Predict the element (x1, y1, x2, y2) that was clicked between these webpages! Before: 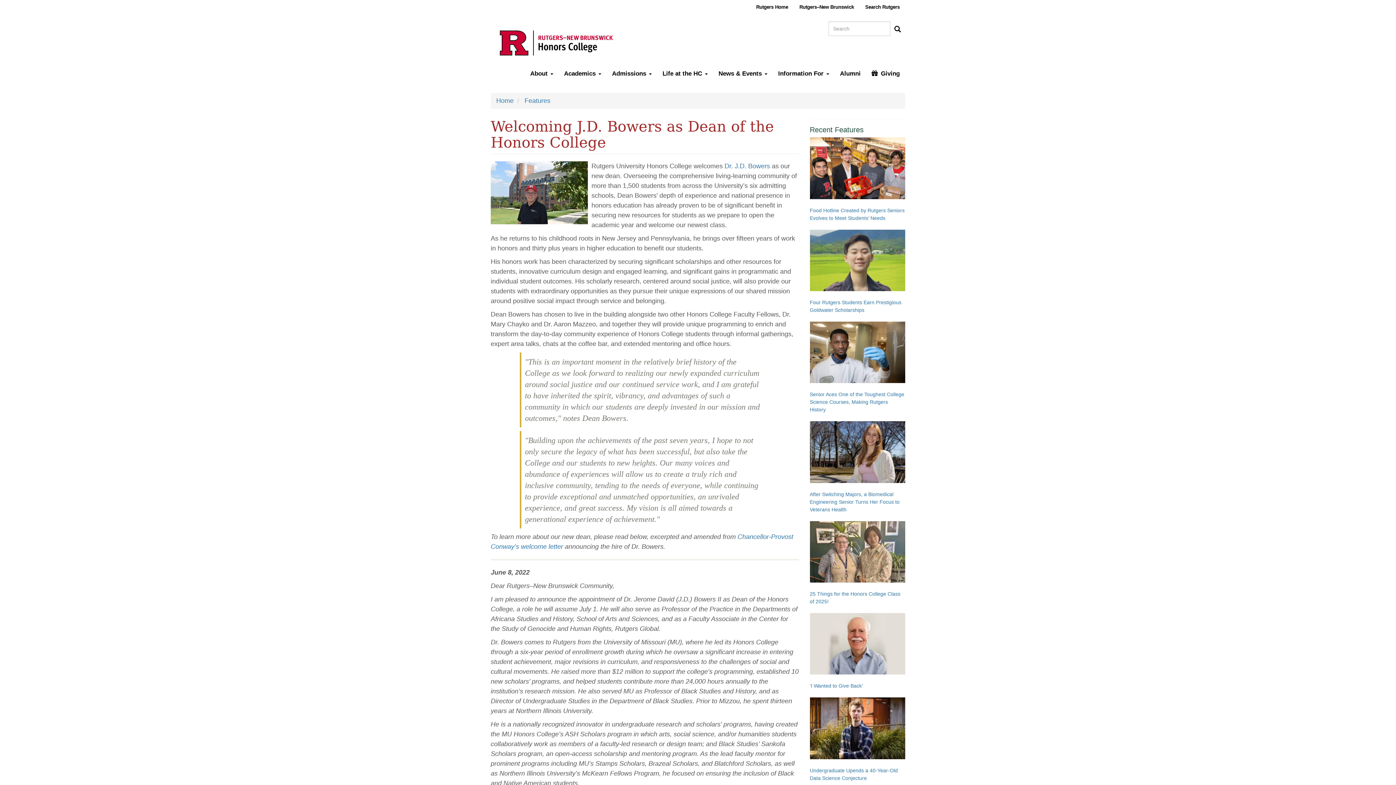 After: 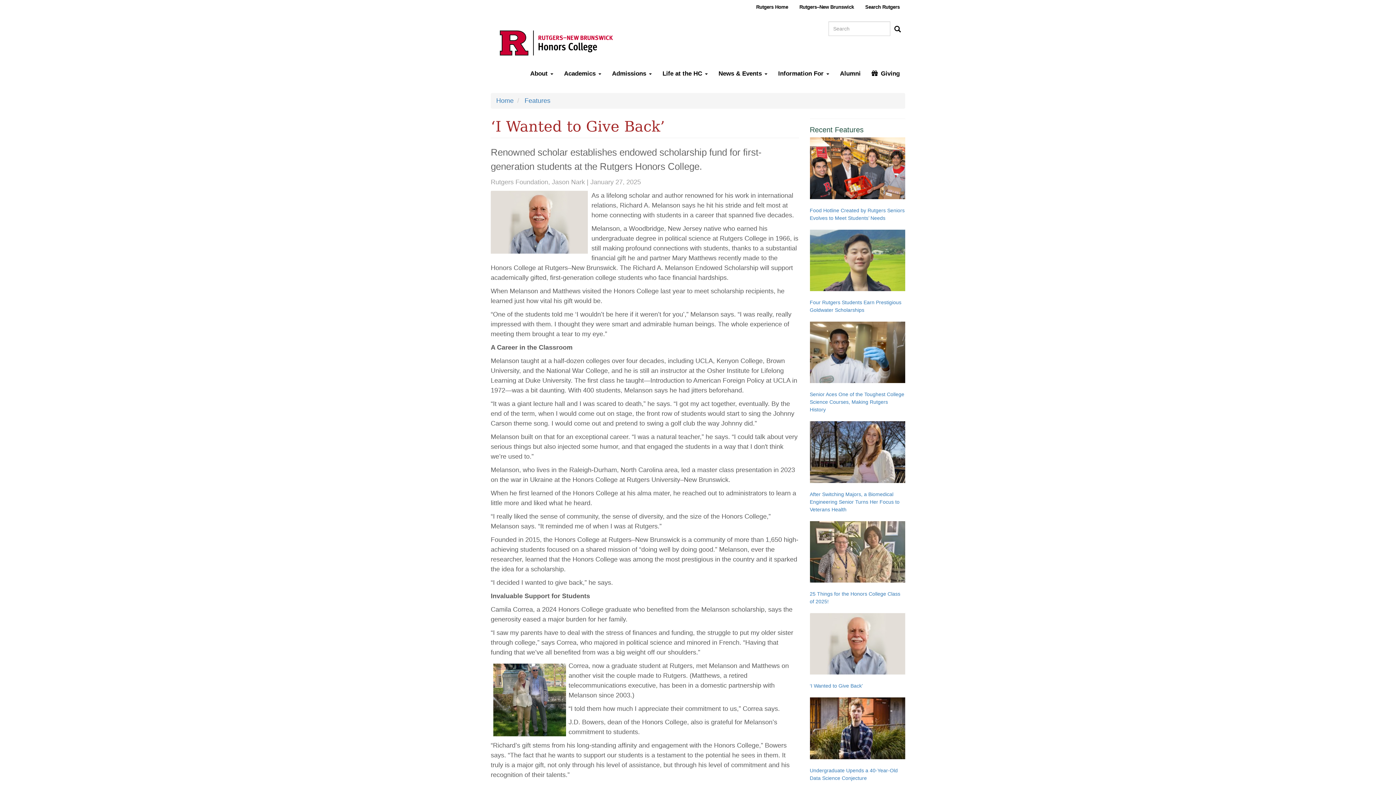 Action: bbox: (810, 683, 863, 689) label: ‘I Wanted to Give Back’